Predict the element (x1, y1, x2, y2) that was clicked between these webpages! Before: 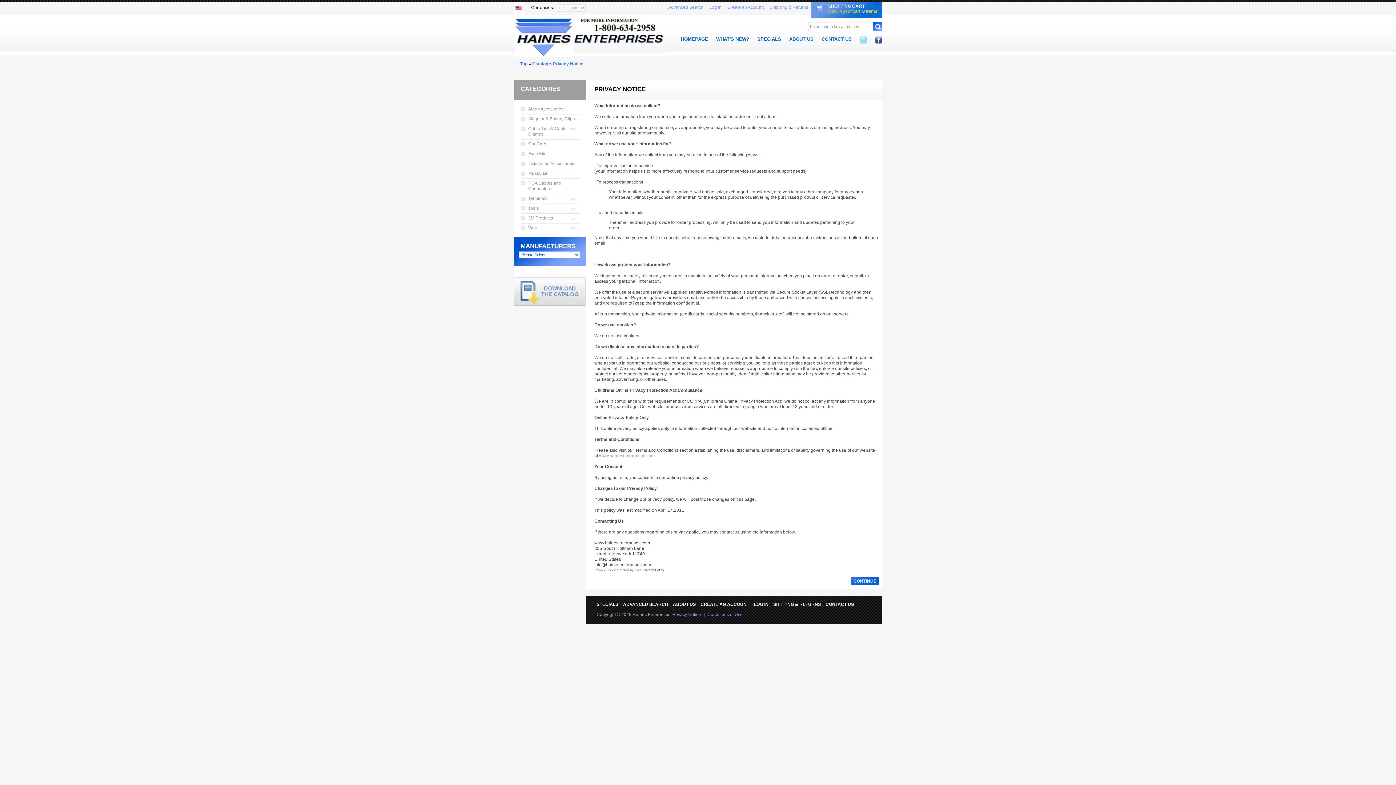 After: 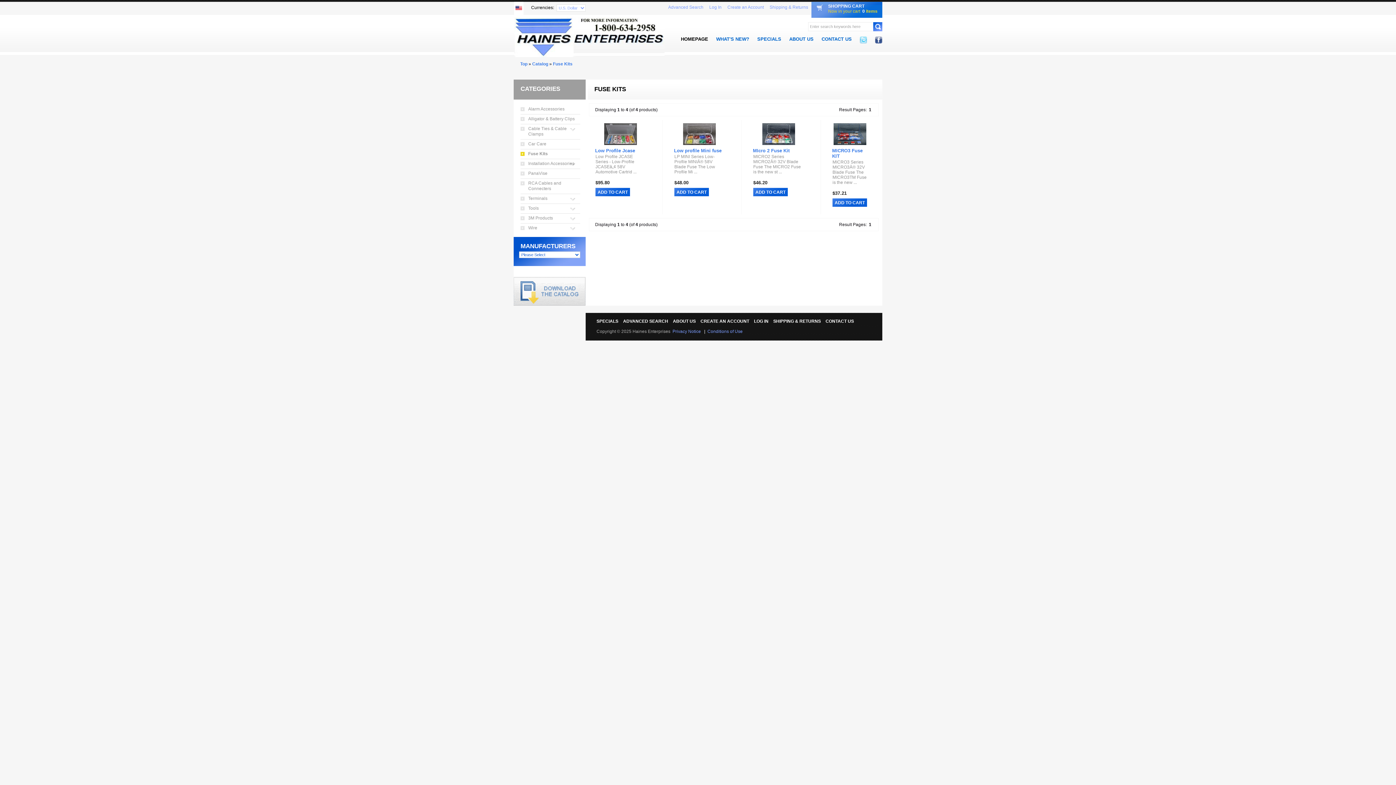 Action: label: Fuse Kits bbox: (520, 149, 546, 158)